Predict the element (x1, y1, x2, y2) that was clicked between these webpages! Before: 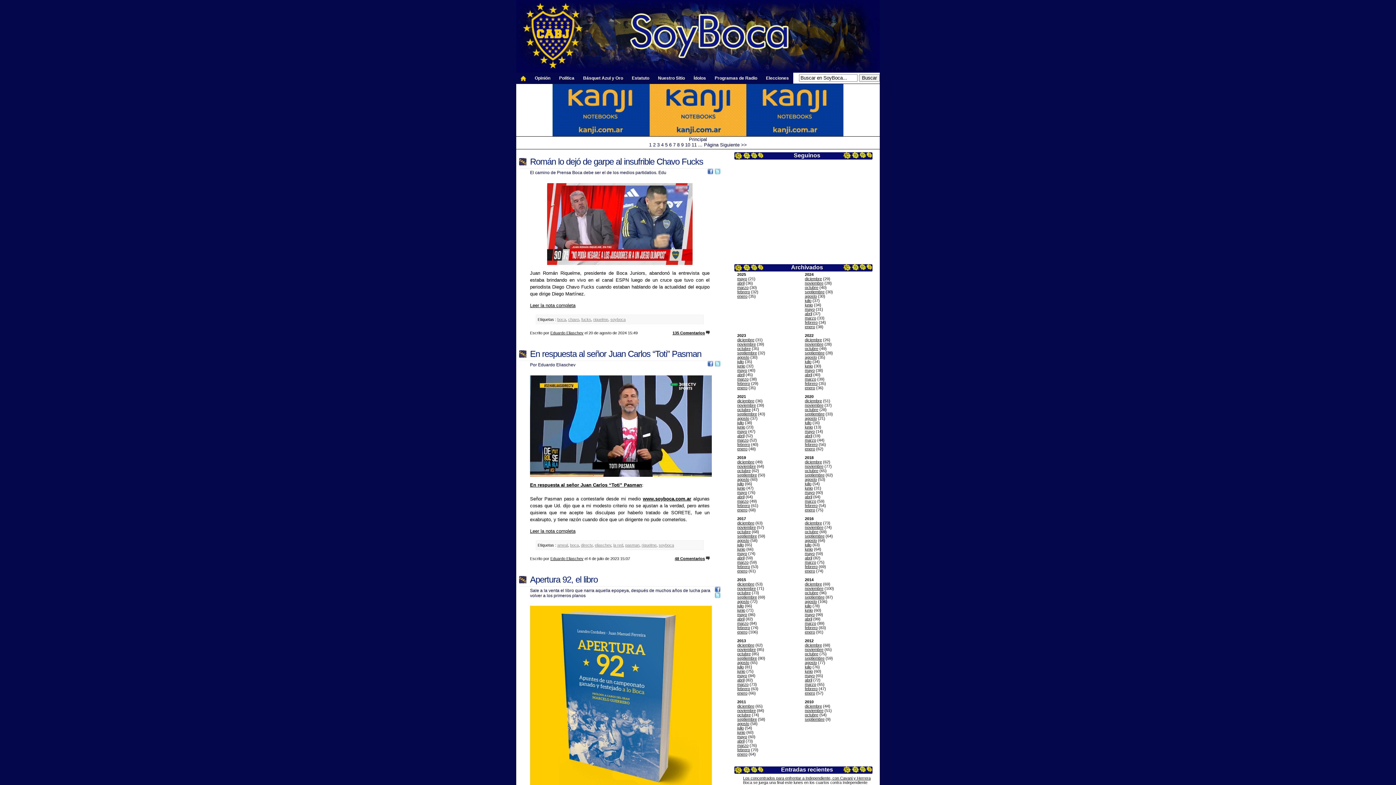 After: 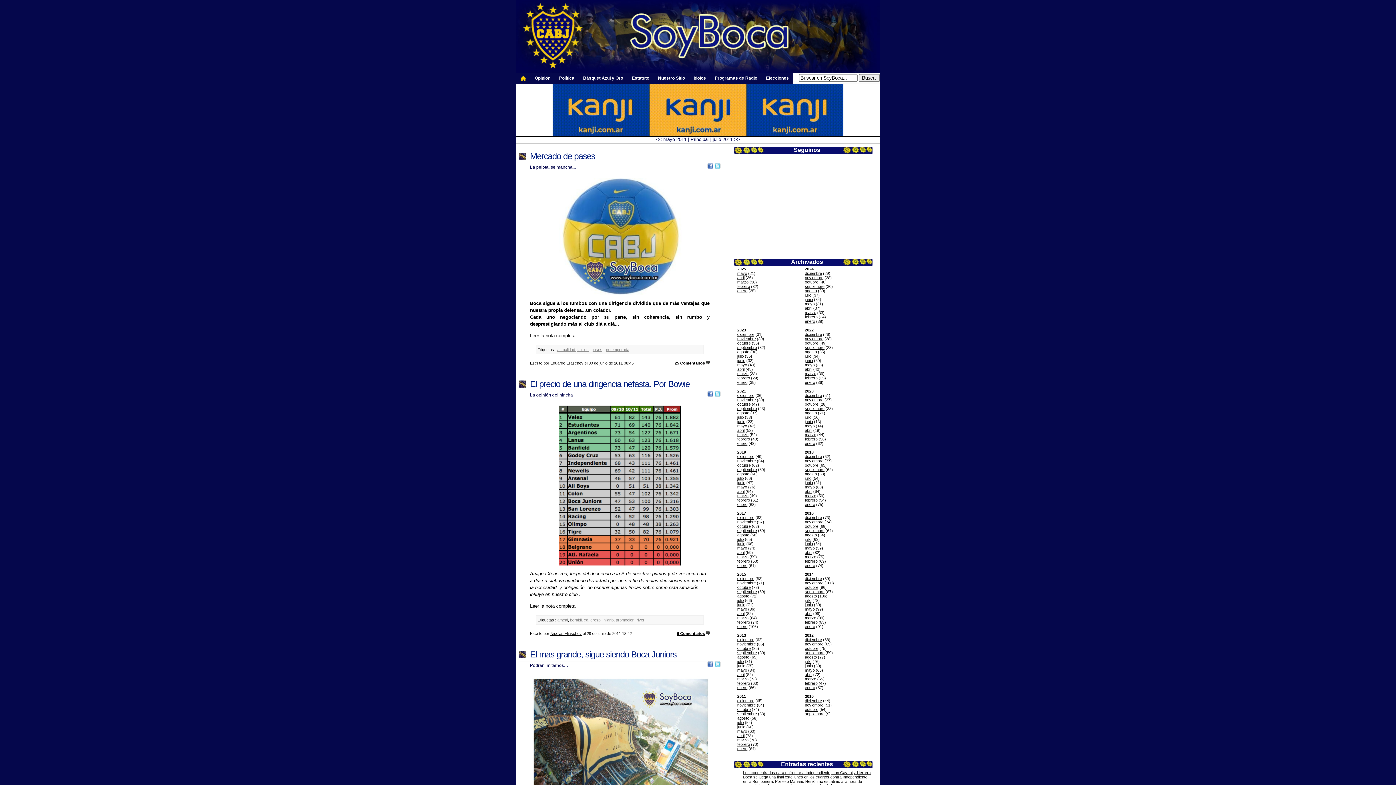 Action: label: junio bbox: (737, 730, 745, 734)